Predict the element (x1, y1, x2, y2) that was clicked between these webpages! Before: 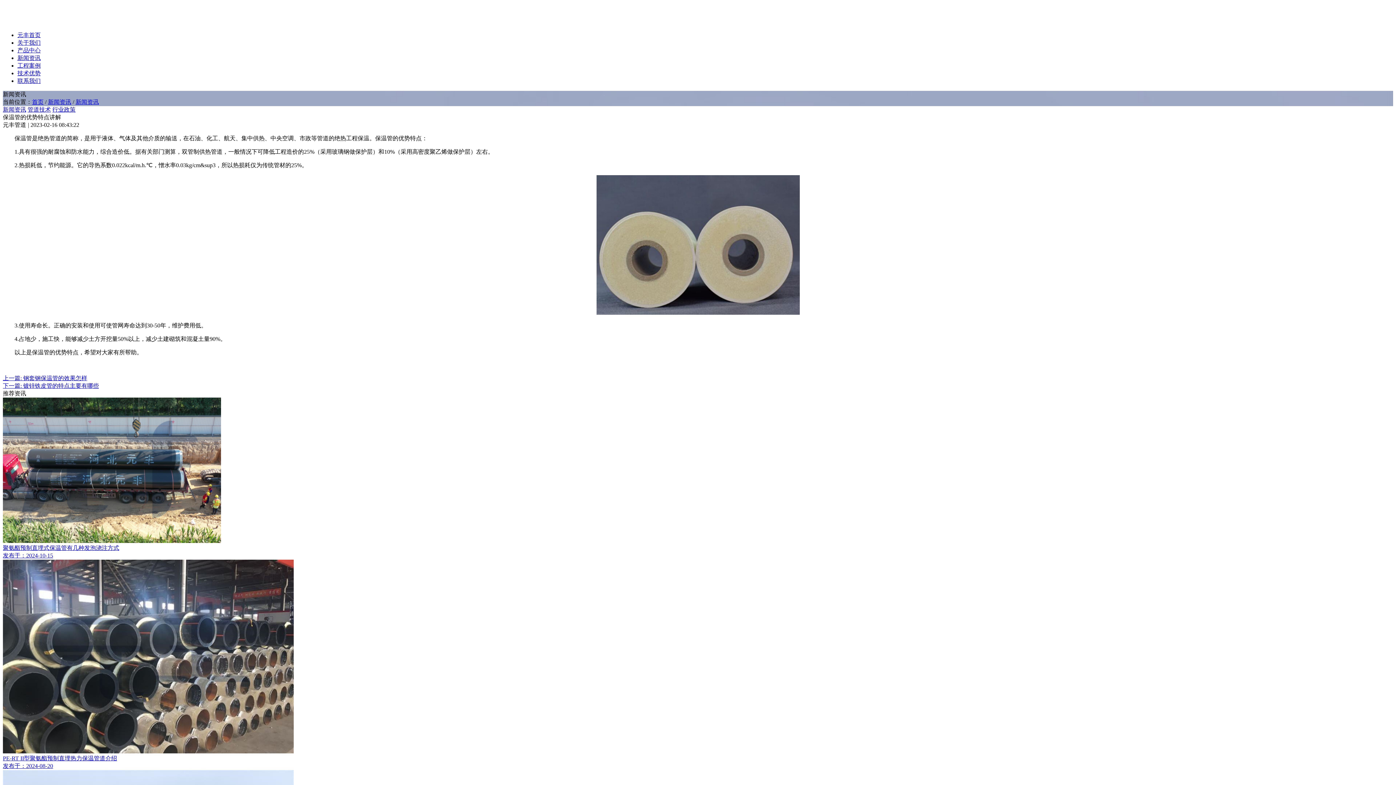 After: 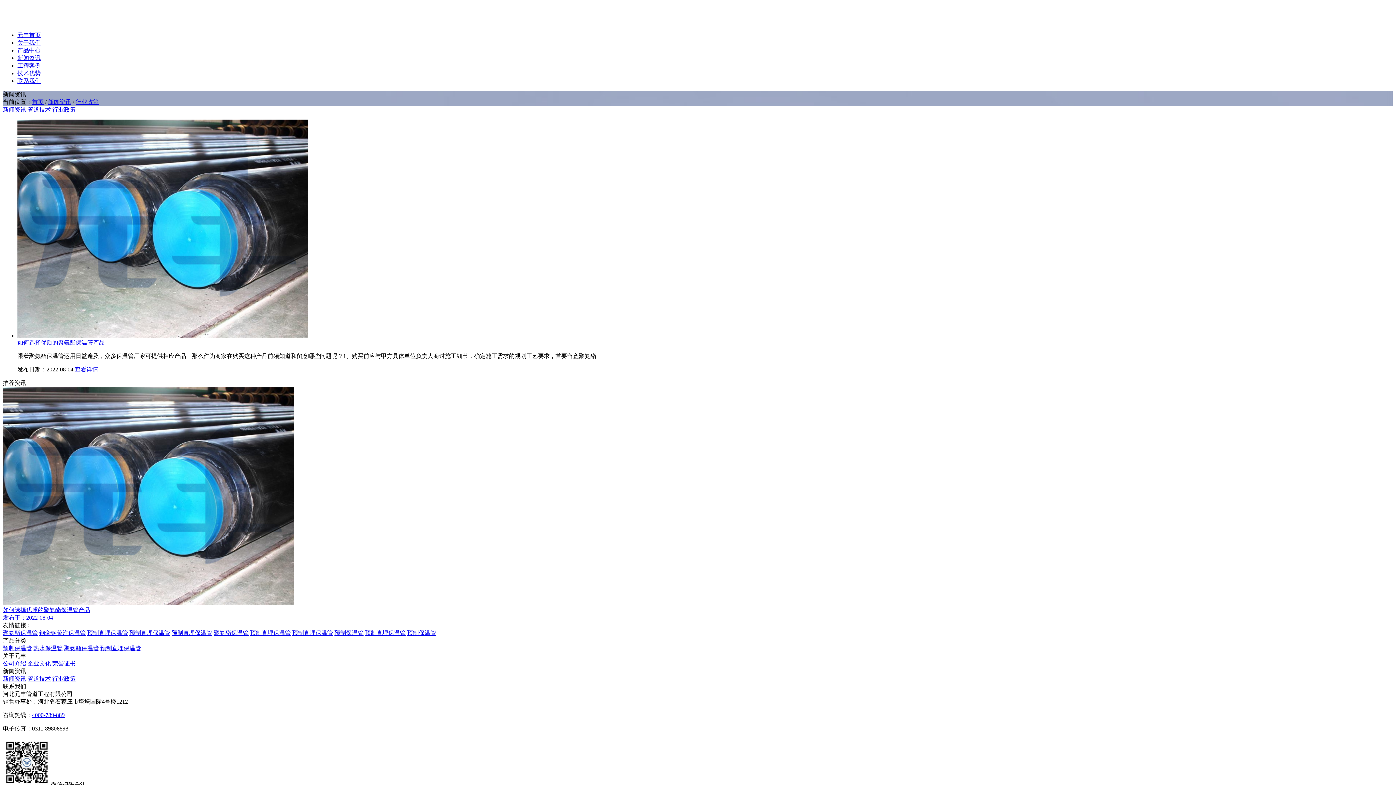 Action: label: 行业政策 bbox: (52, 106, 75, 112)